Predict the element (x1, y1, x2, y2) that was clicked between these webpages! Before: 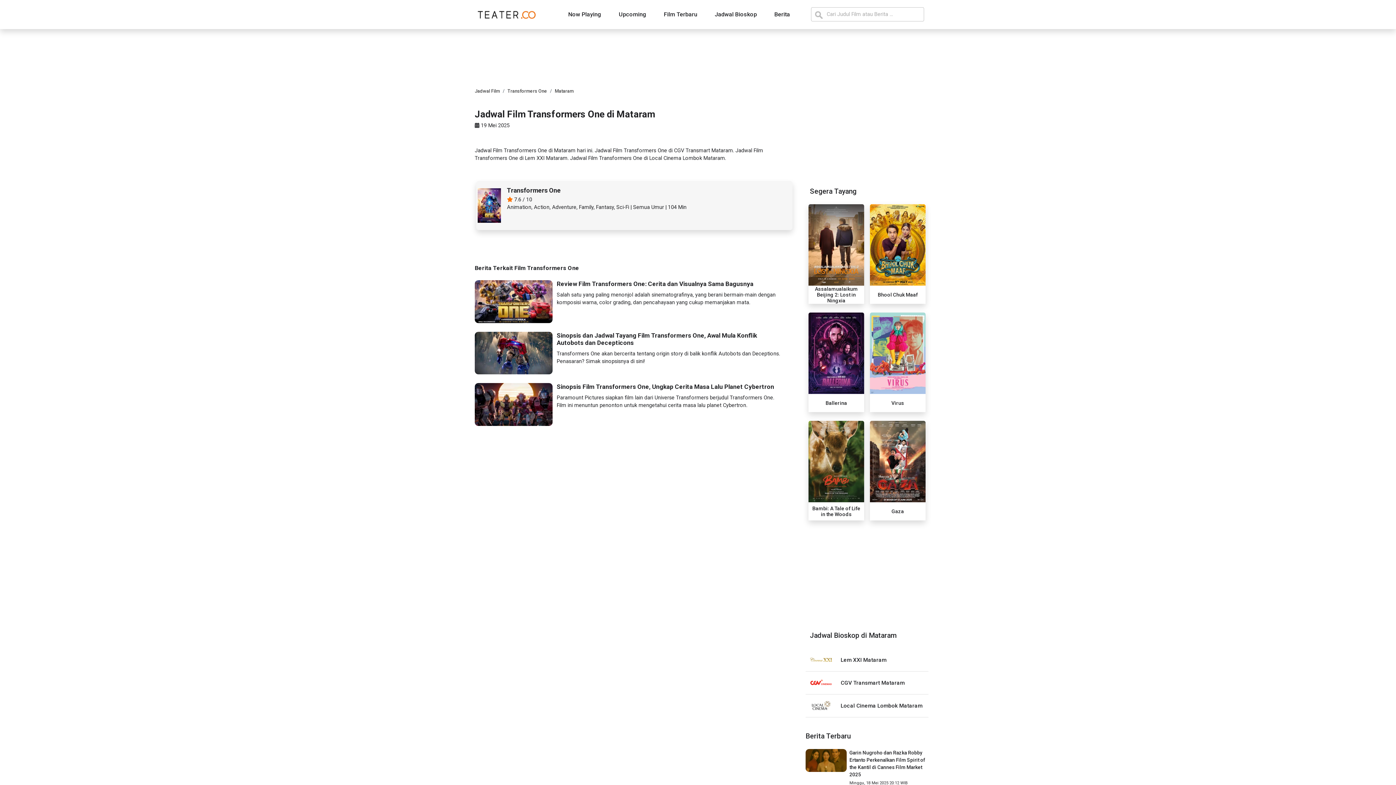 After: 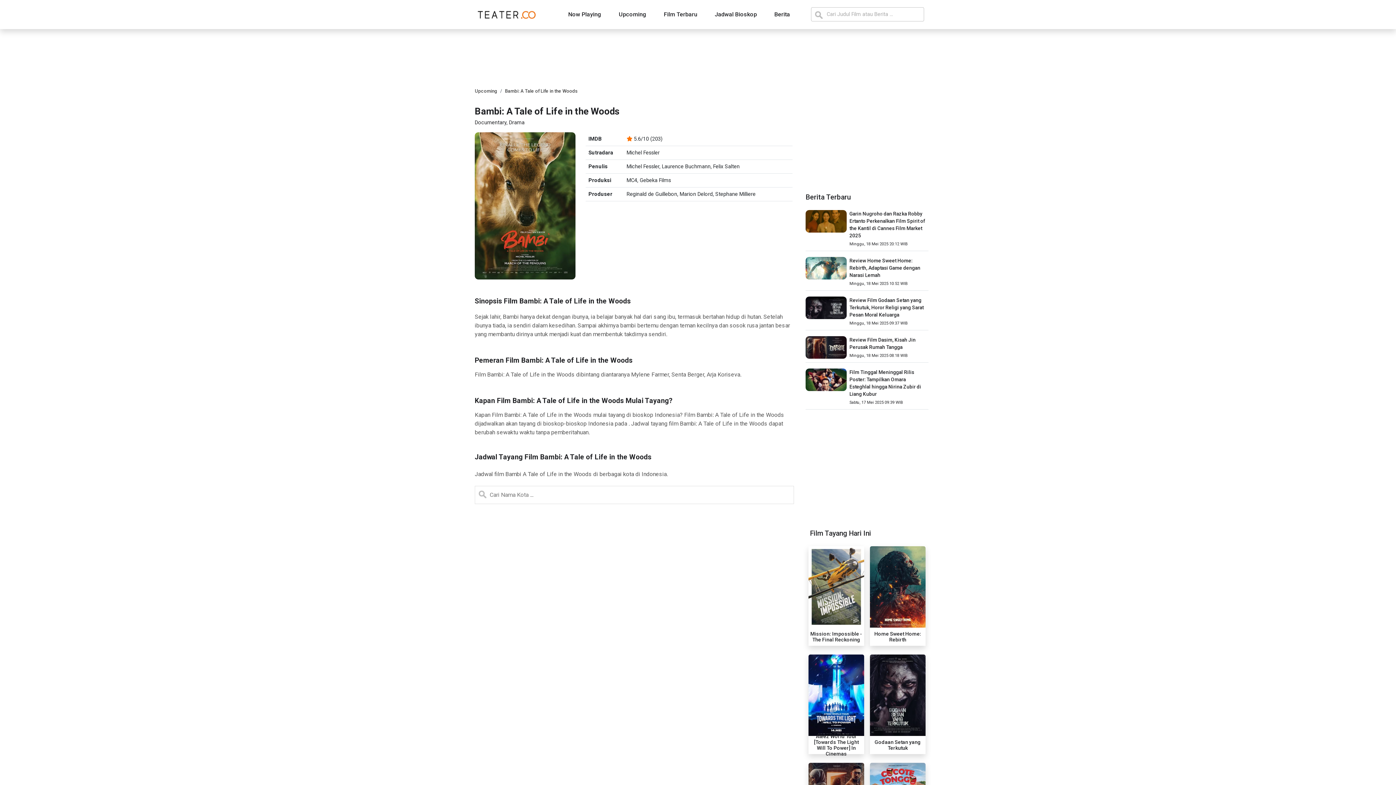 Action: bbox: (808, 421, 864, 520) label: Bambi: A Tale of Life in the Woods